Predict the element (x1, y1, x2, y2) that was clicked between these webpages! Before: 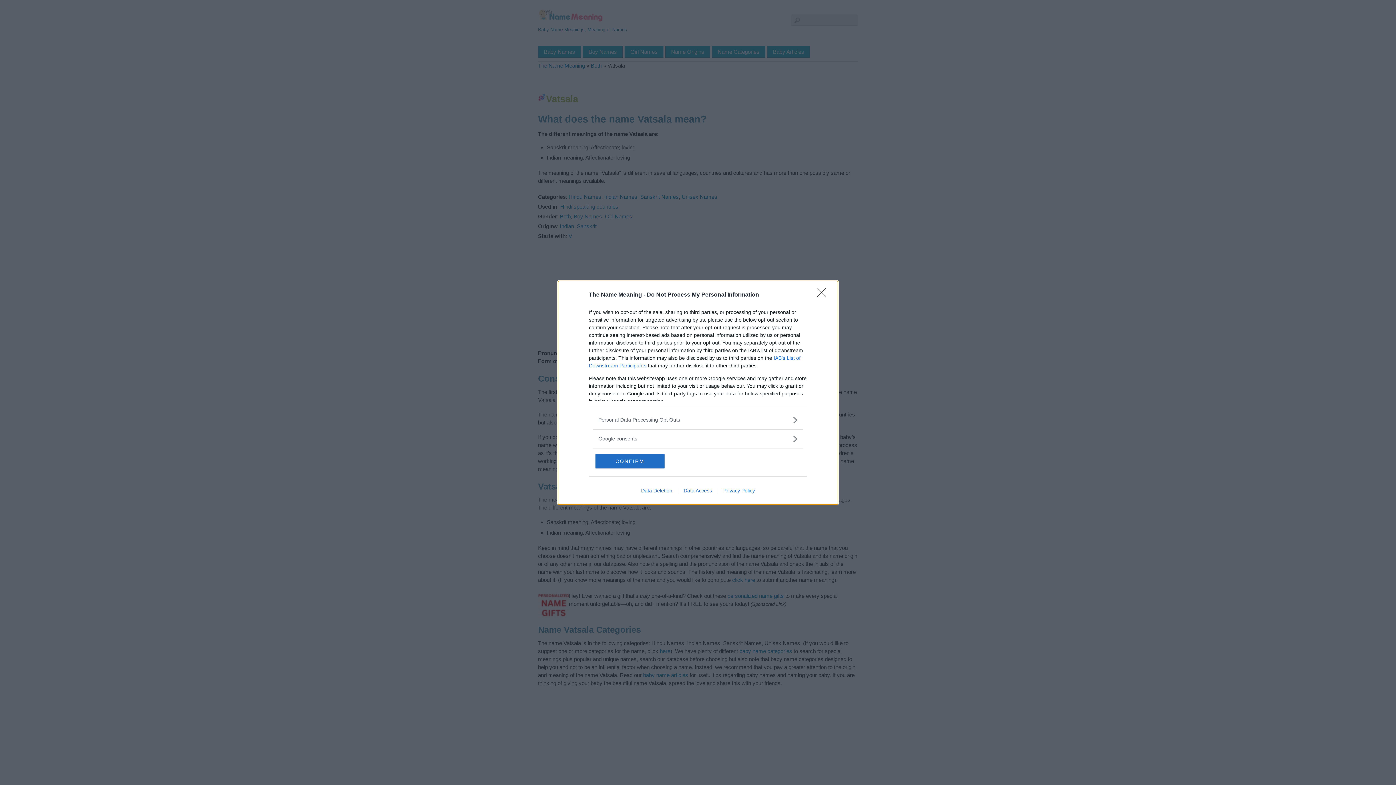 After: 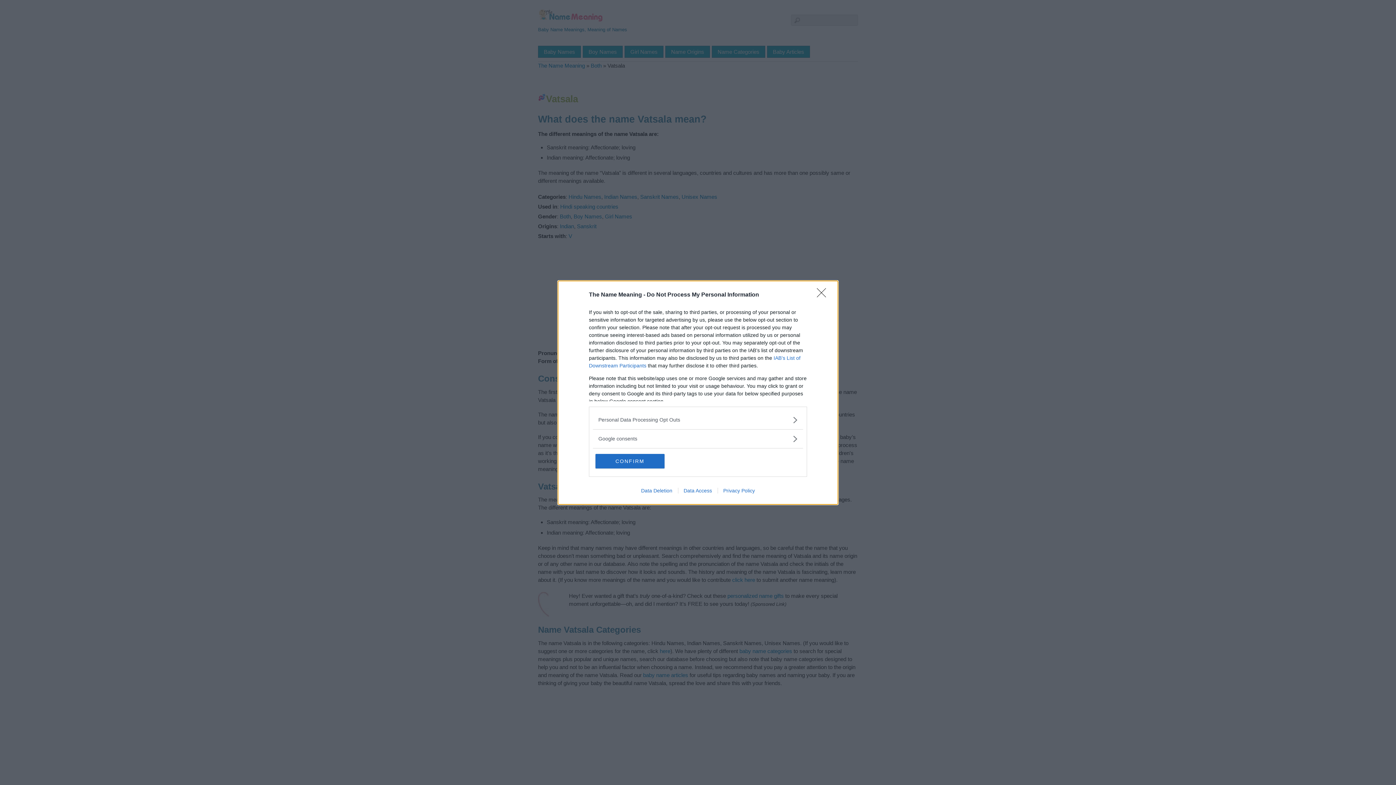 Action: label: Privacy Policy bbox: (717, 487, 760, 493)